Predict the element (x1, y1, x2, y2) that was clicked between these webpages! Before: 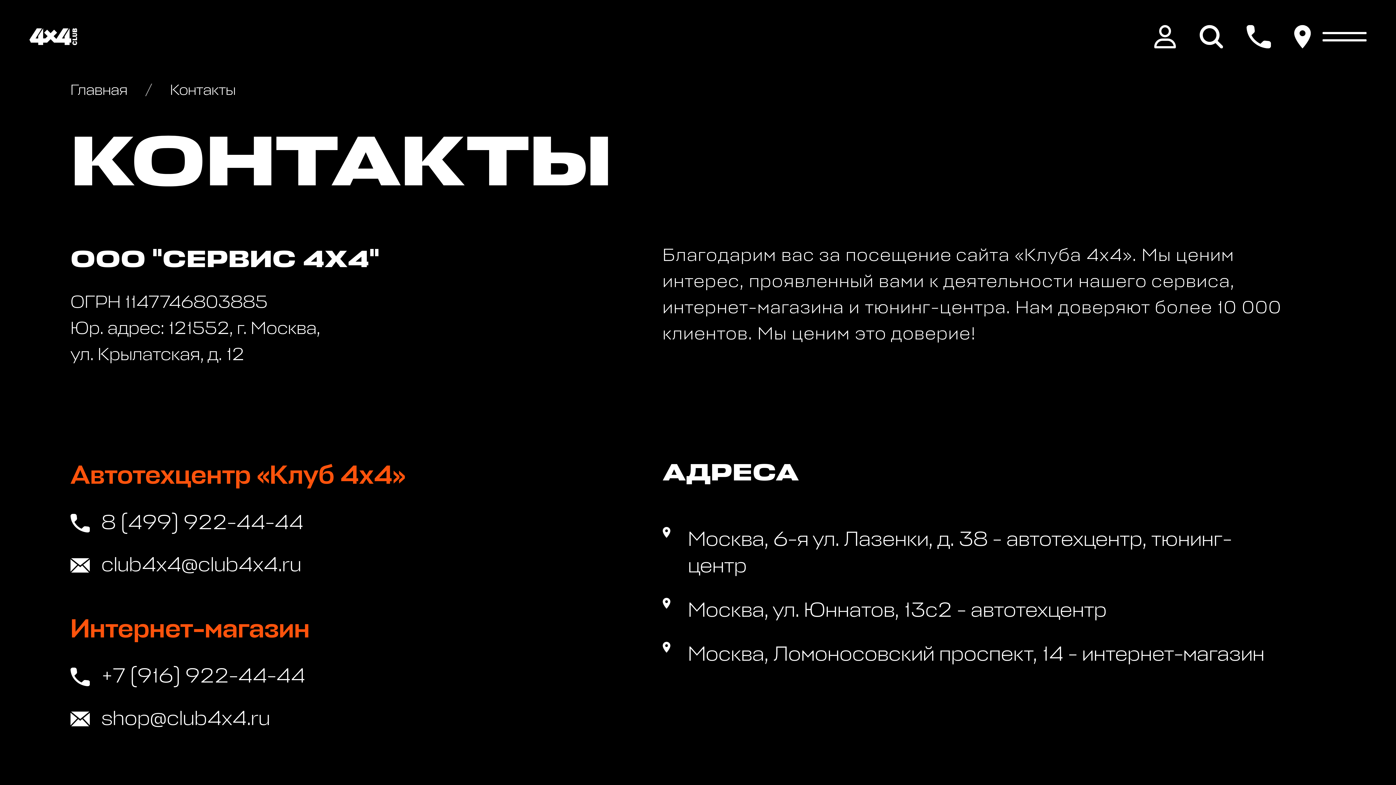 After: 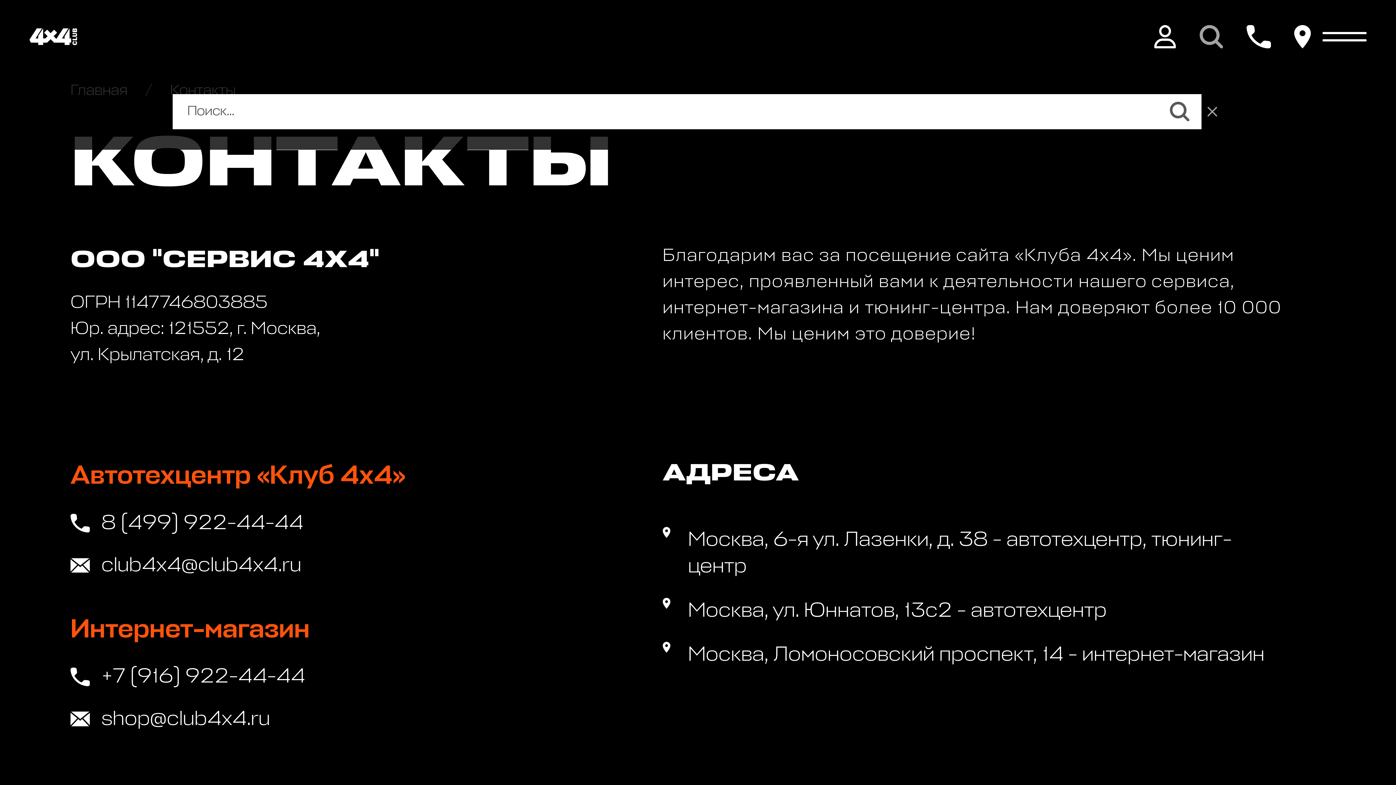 Action: bbox: (1188, 13, 1235, 60)